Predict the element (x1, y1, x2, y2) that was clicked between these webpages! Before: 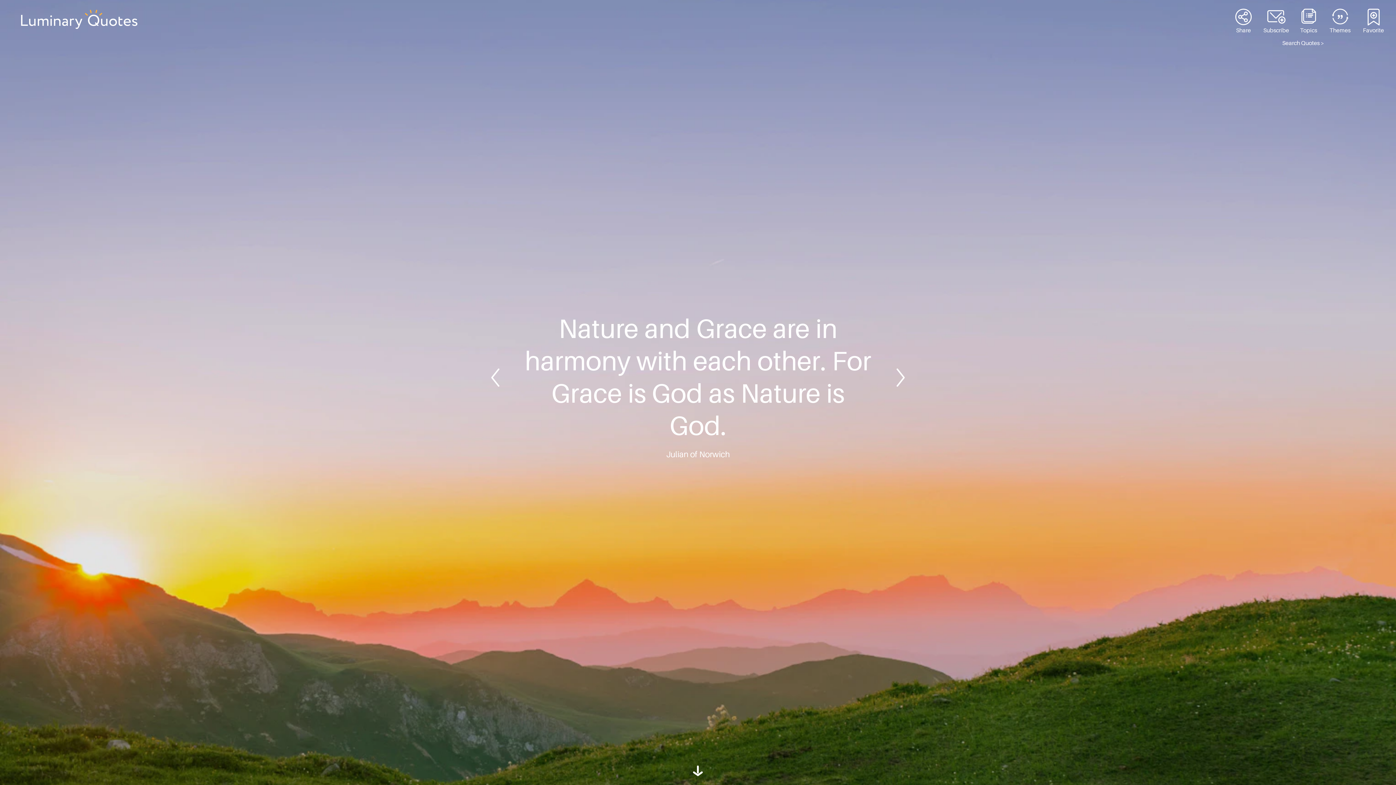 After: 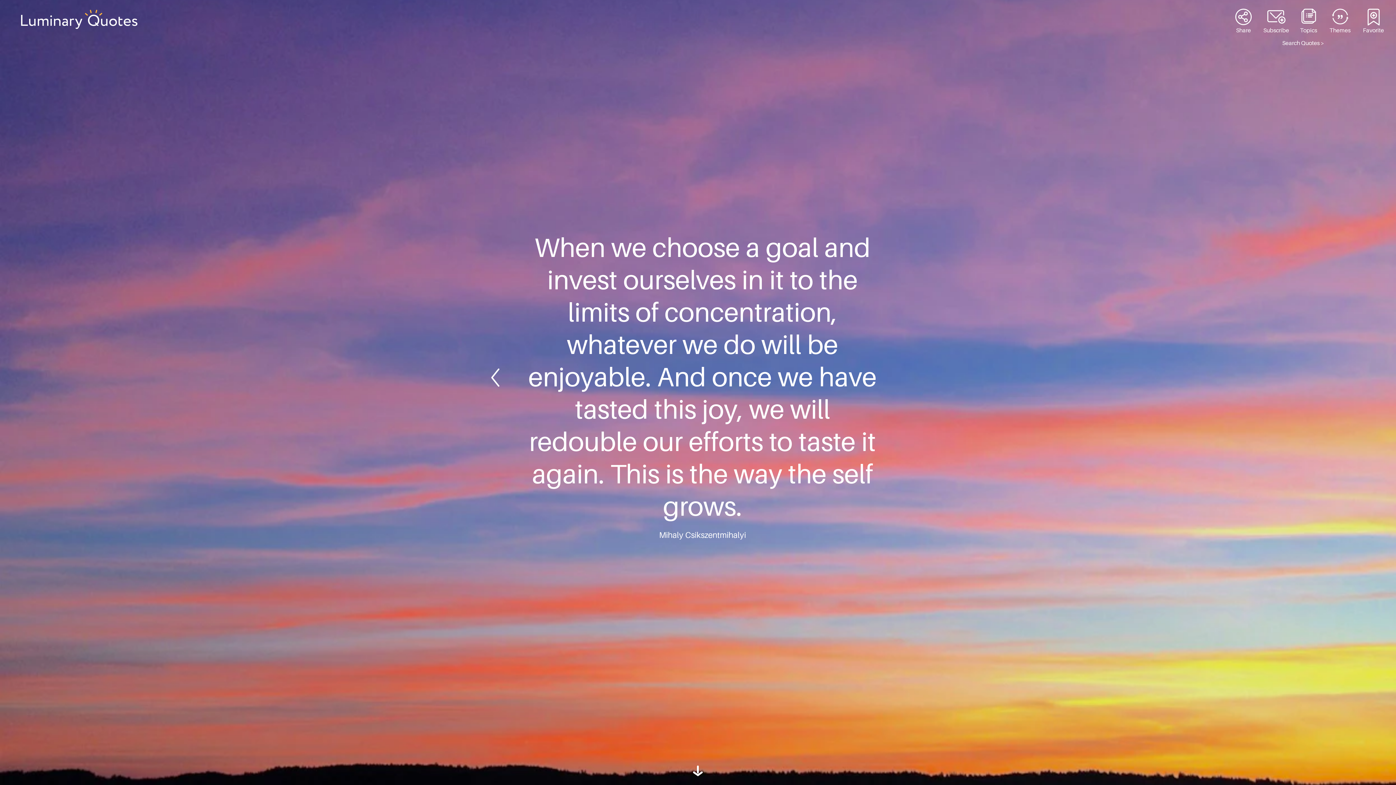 Action: bbox: (21, 9, 137, 29)